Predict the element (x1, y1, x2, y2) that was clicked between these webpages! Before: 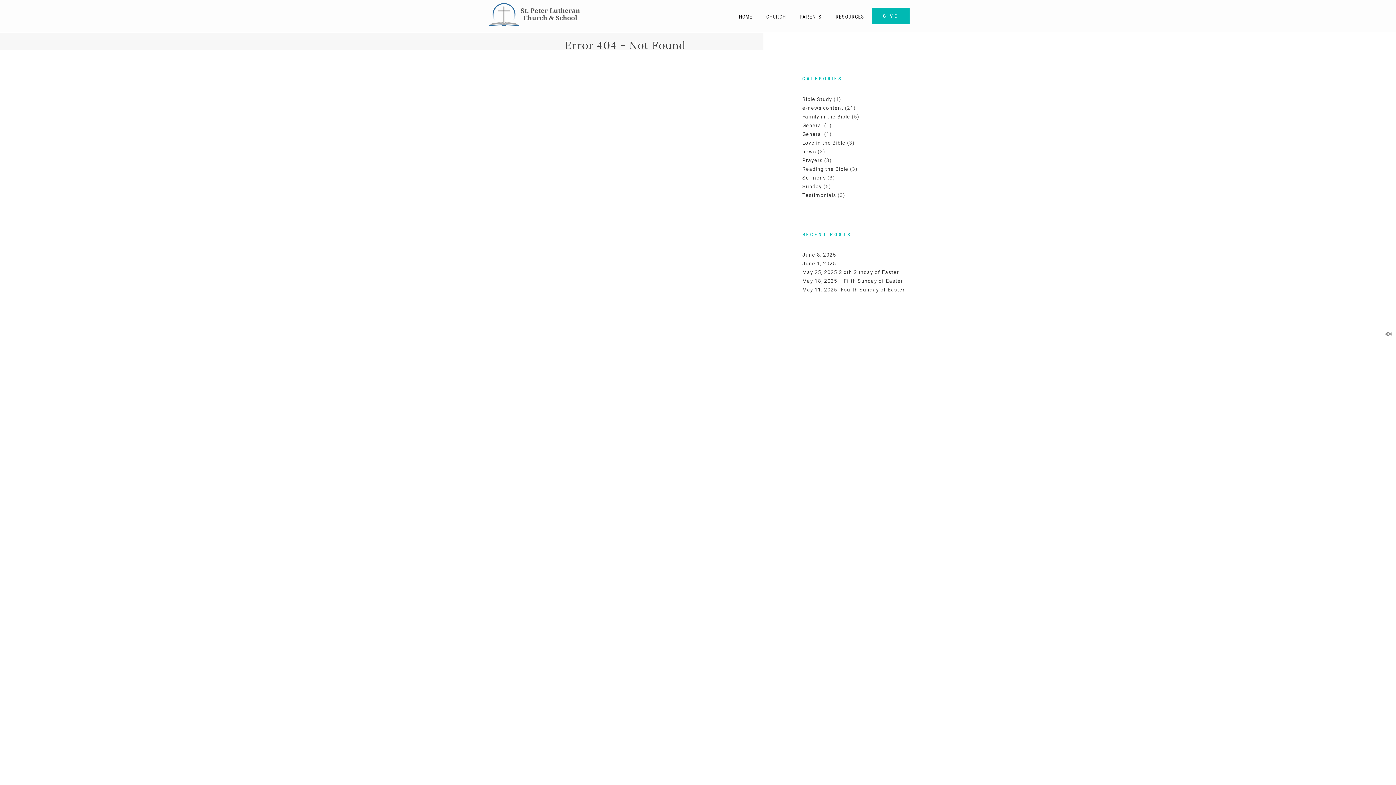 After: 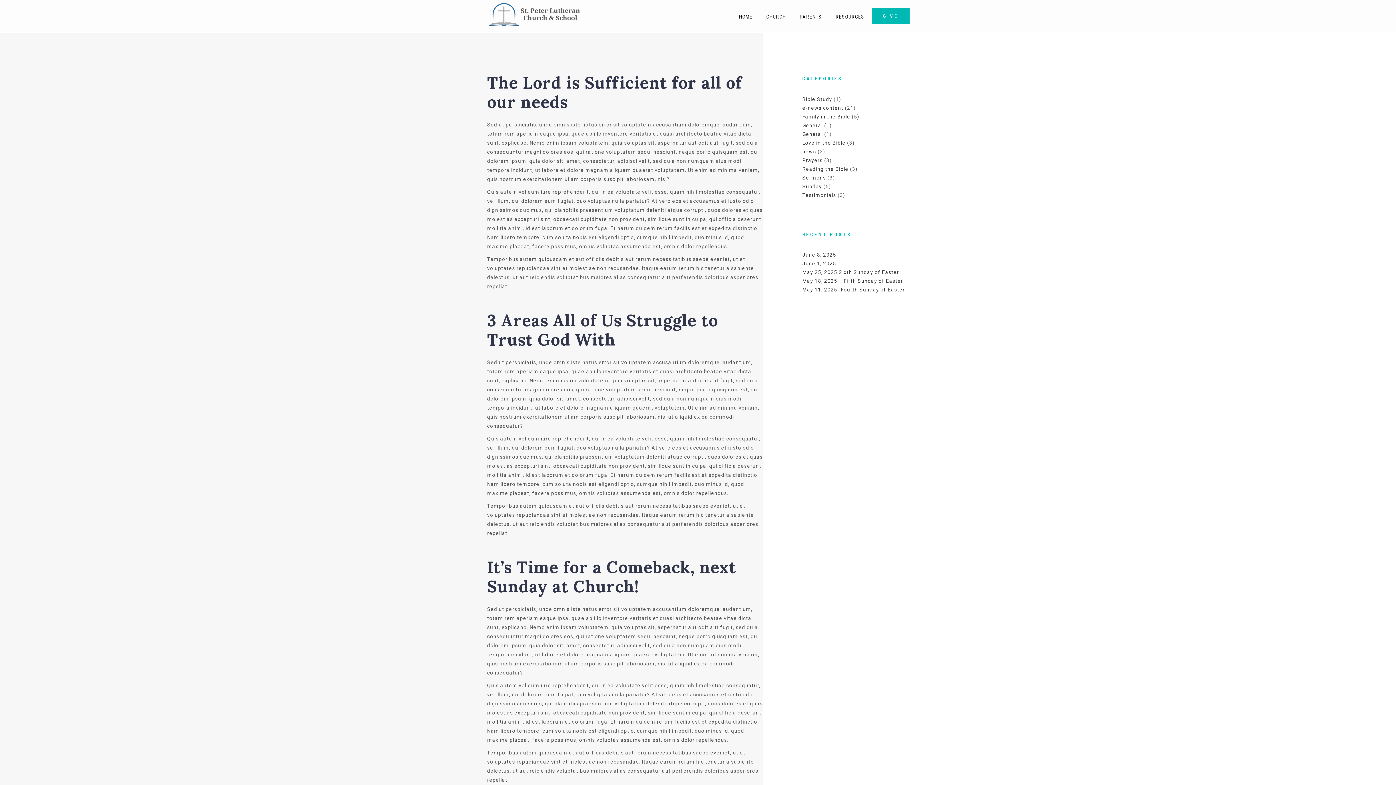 Action: bbox: (802, 174, 826, 180) label: Sermons